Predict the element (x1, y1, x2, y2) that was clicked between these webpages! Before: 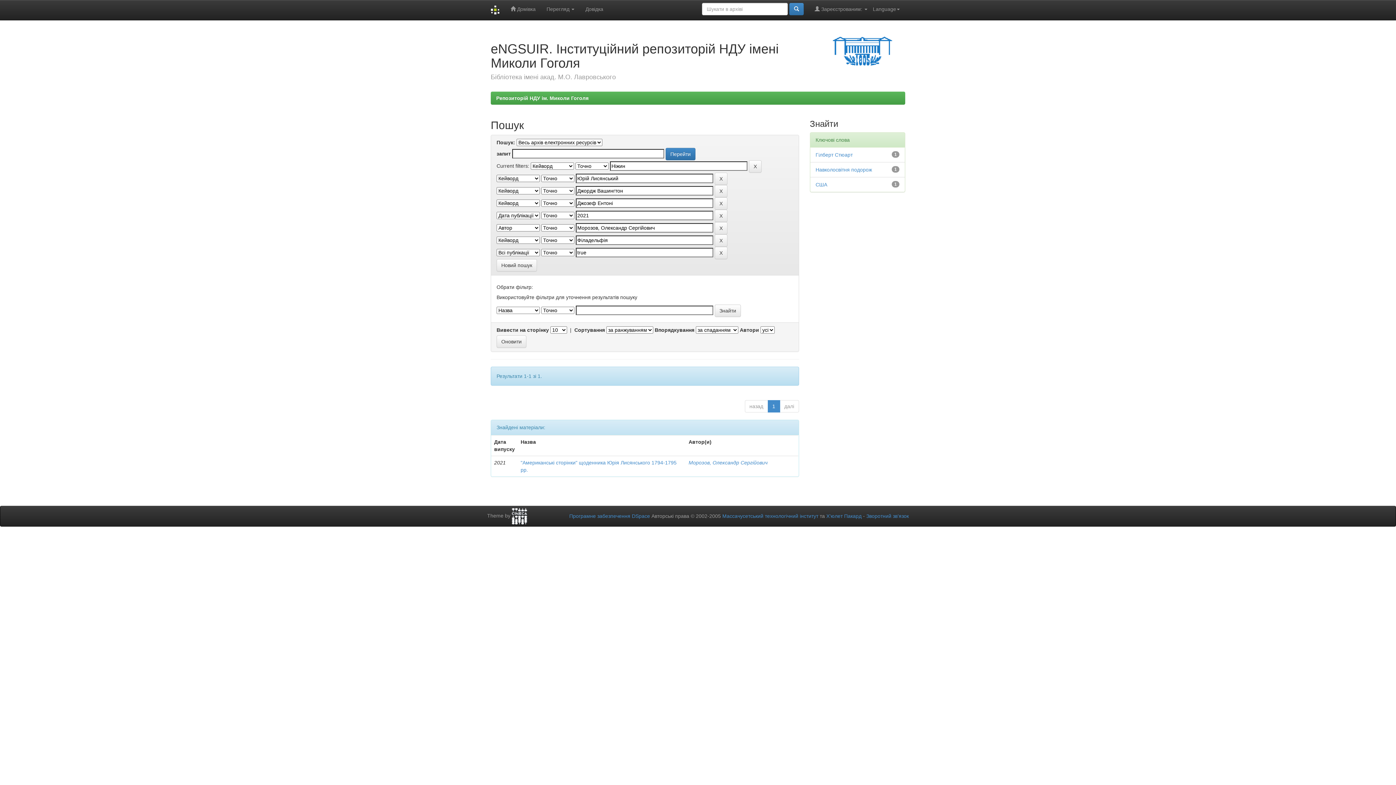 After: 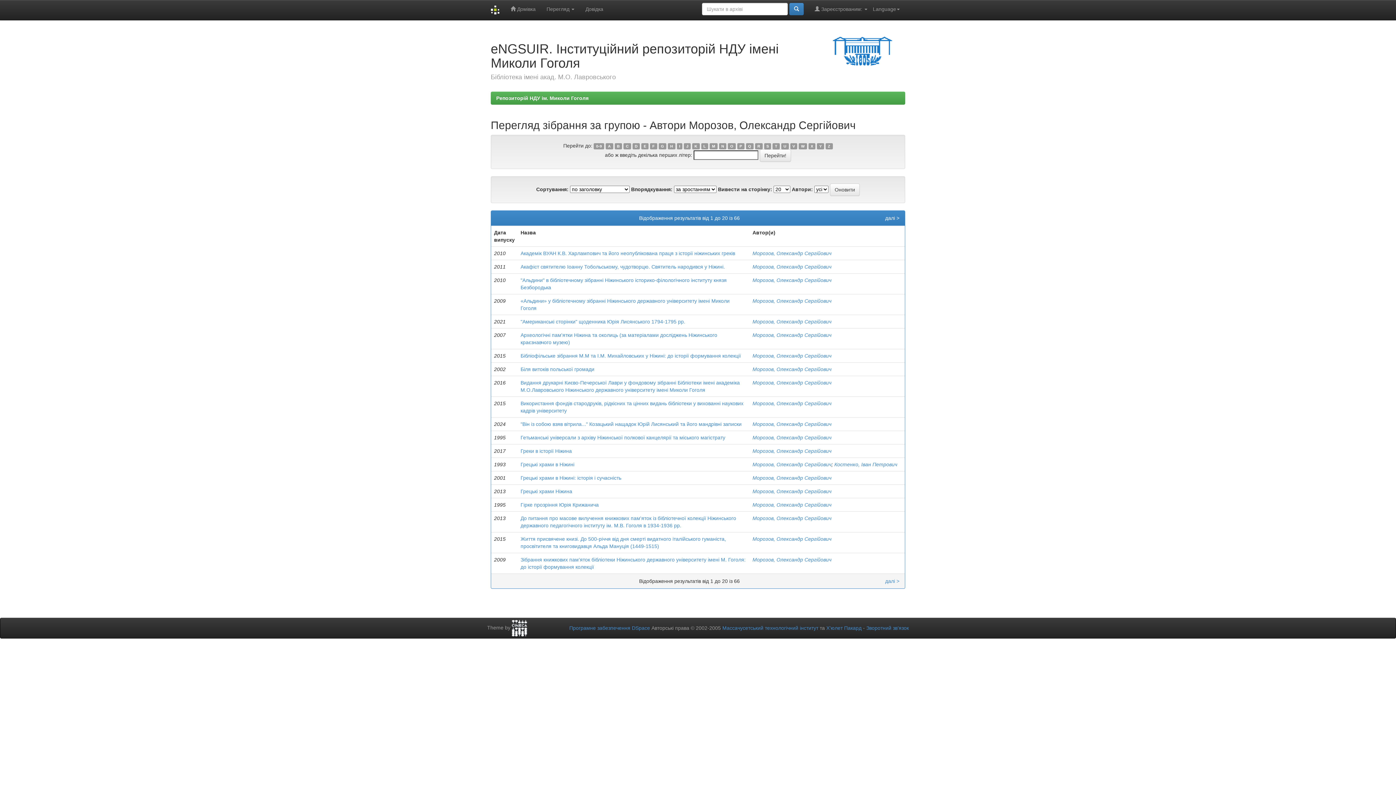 Action: label: Морозов, Олександр Сергійович bbox: (688, 460, 767, 465)